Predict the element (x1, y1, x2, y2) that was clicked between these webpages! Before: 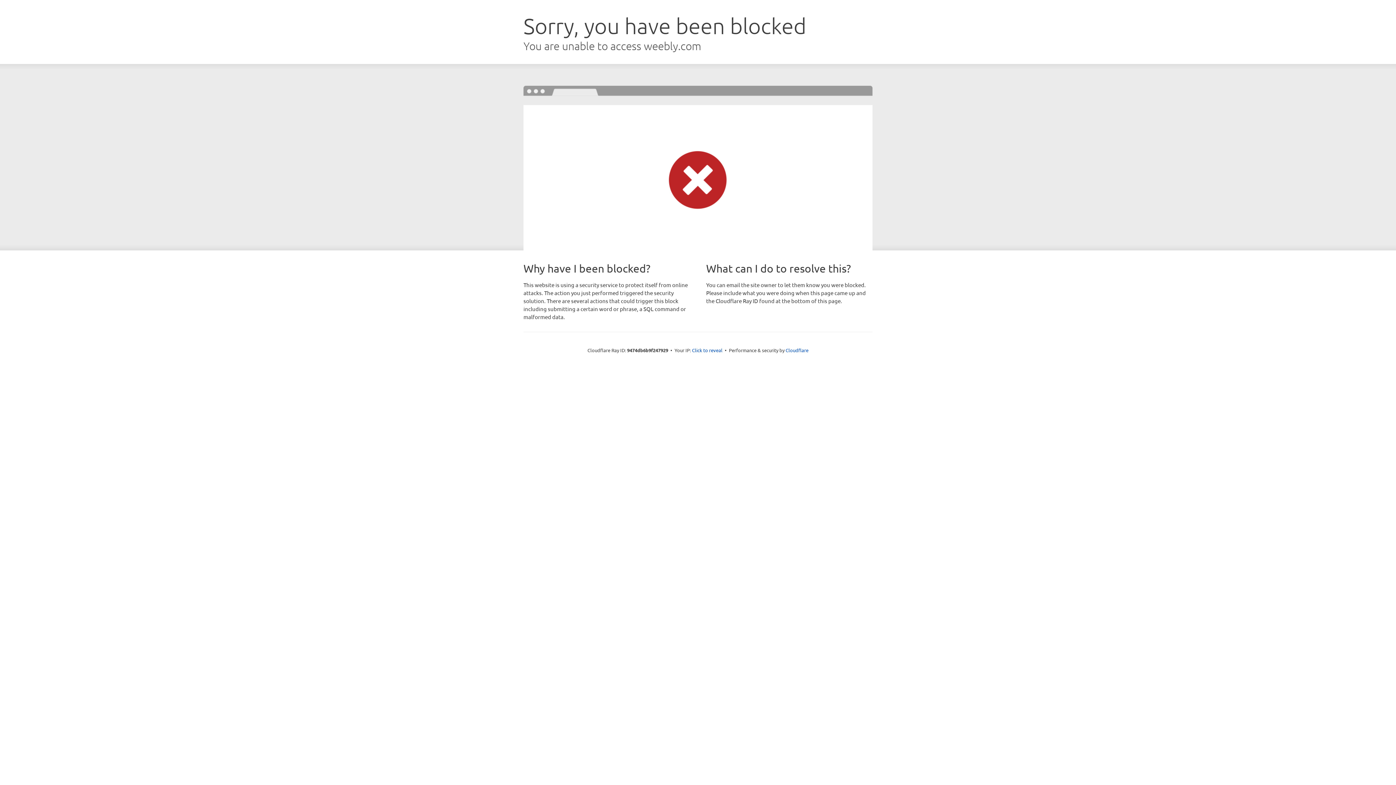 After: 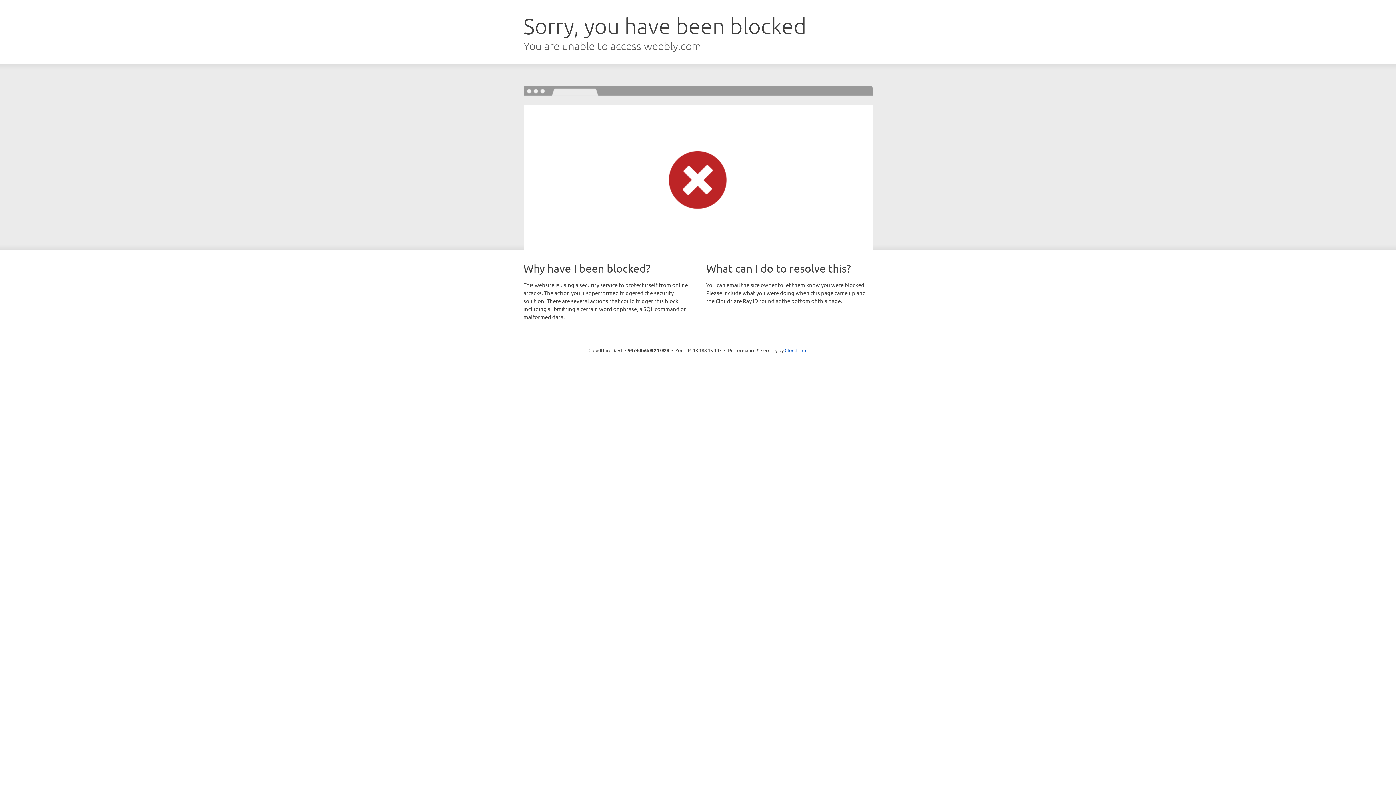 Action: bbox: (692, 346, 722, 353) label: Click to reveal